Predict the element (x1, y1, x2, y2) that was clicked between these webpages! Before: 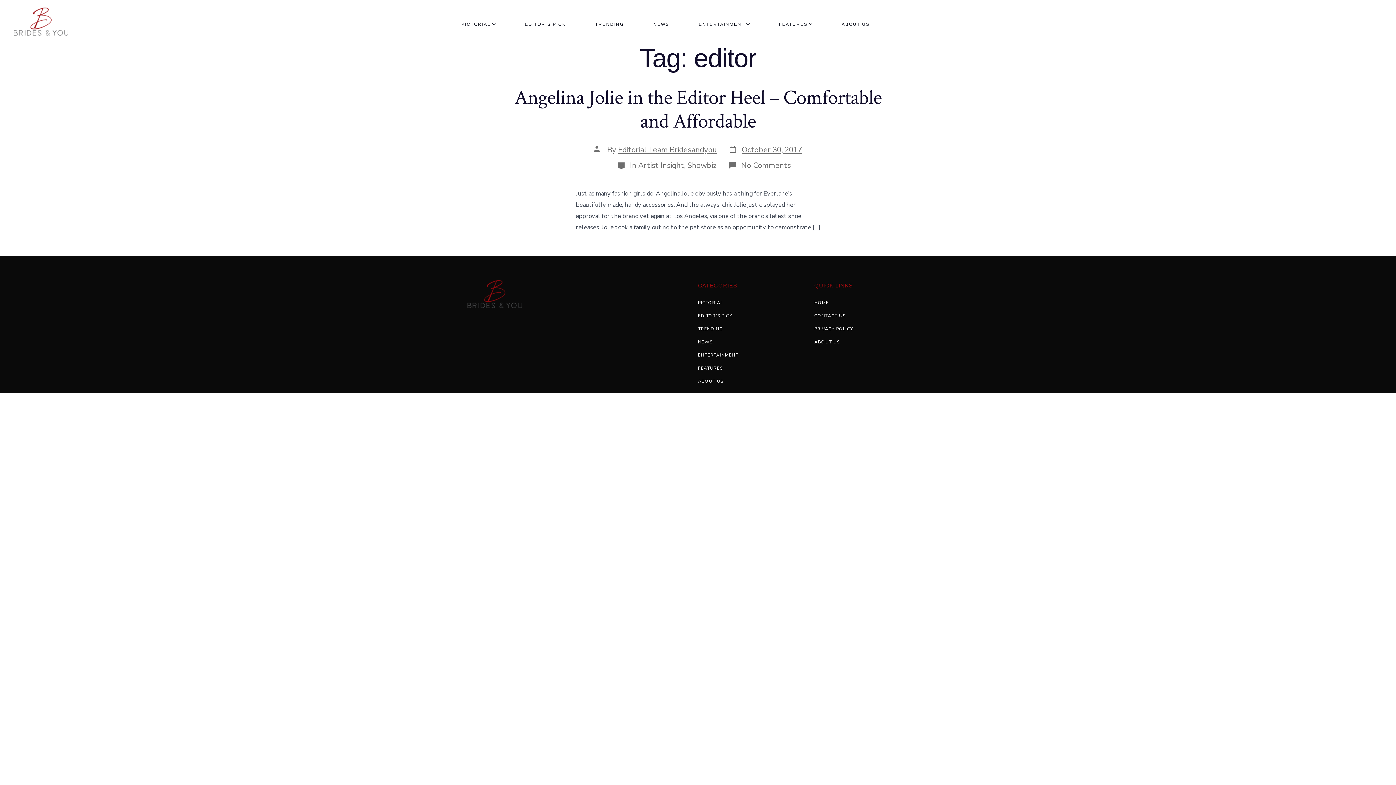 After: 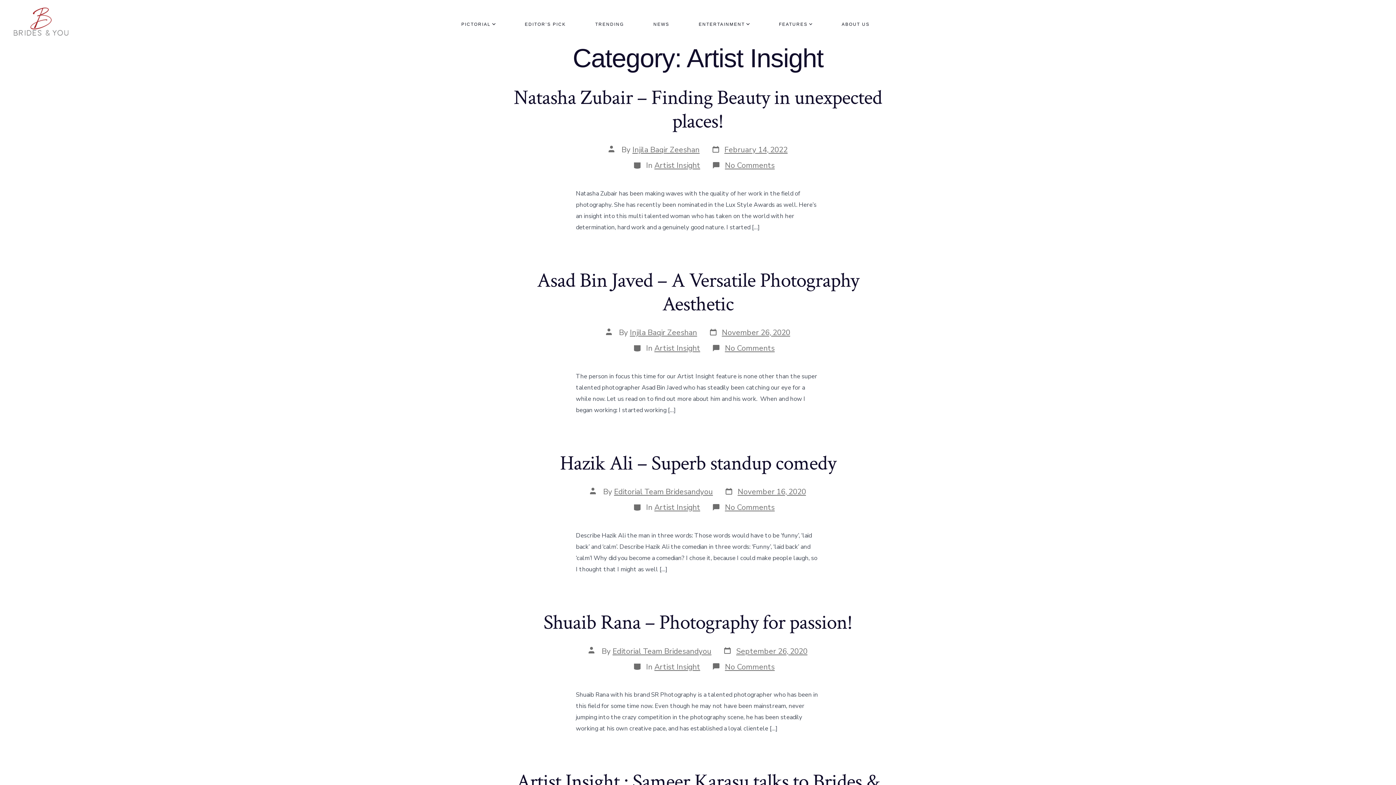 Action: bbox: (638, 160, 684, 170) label: Artist Insight